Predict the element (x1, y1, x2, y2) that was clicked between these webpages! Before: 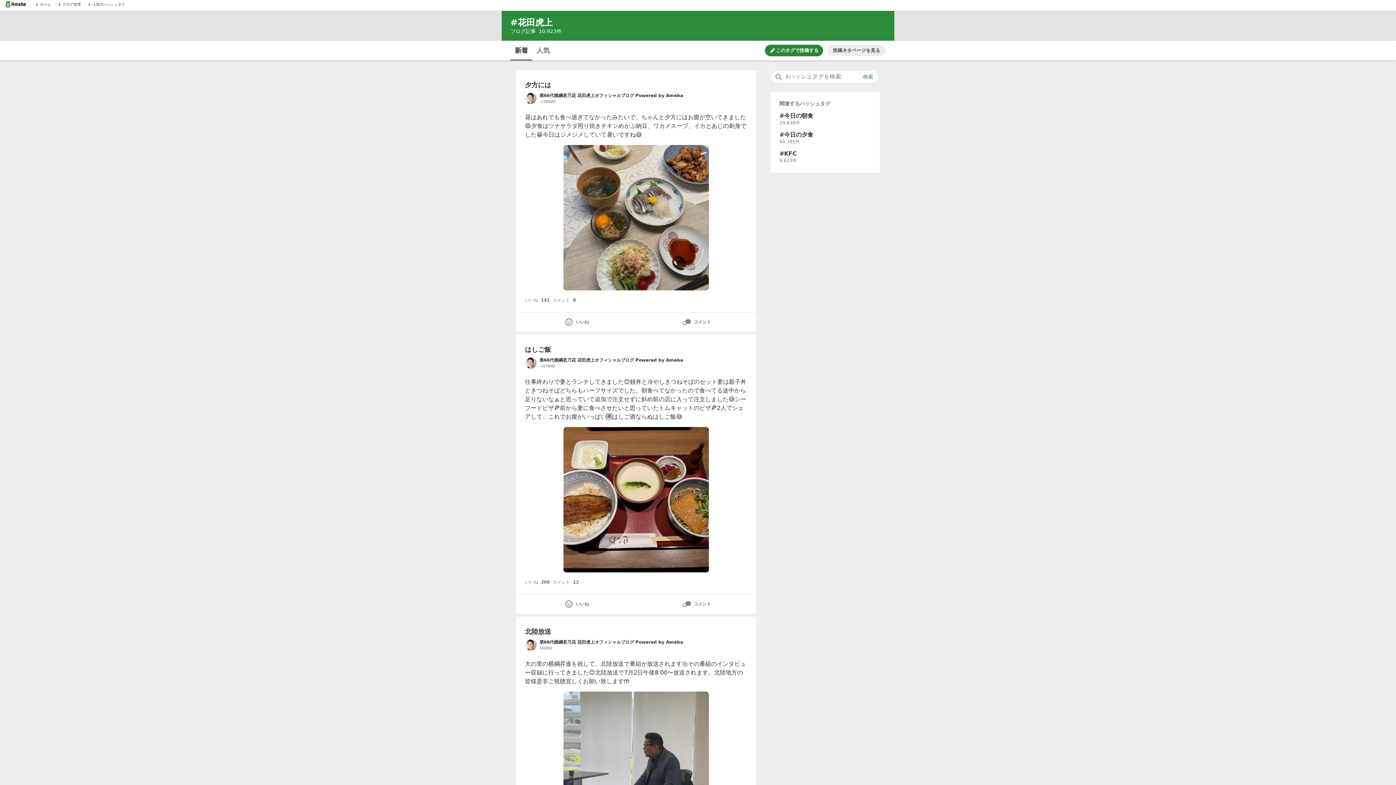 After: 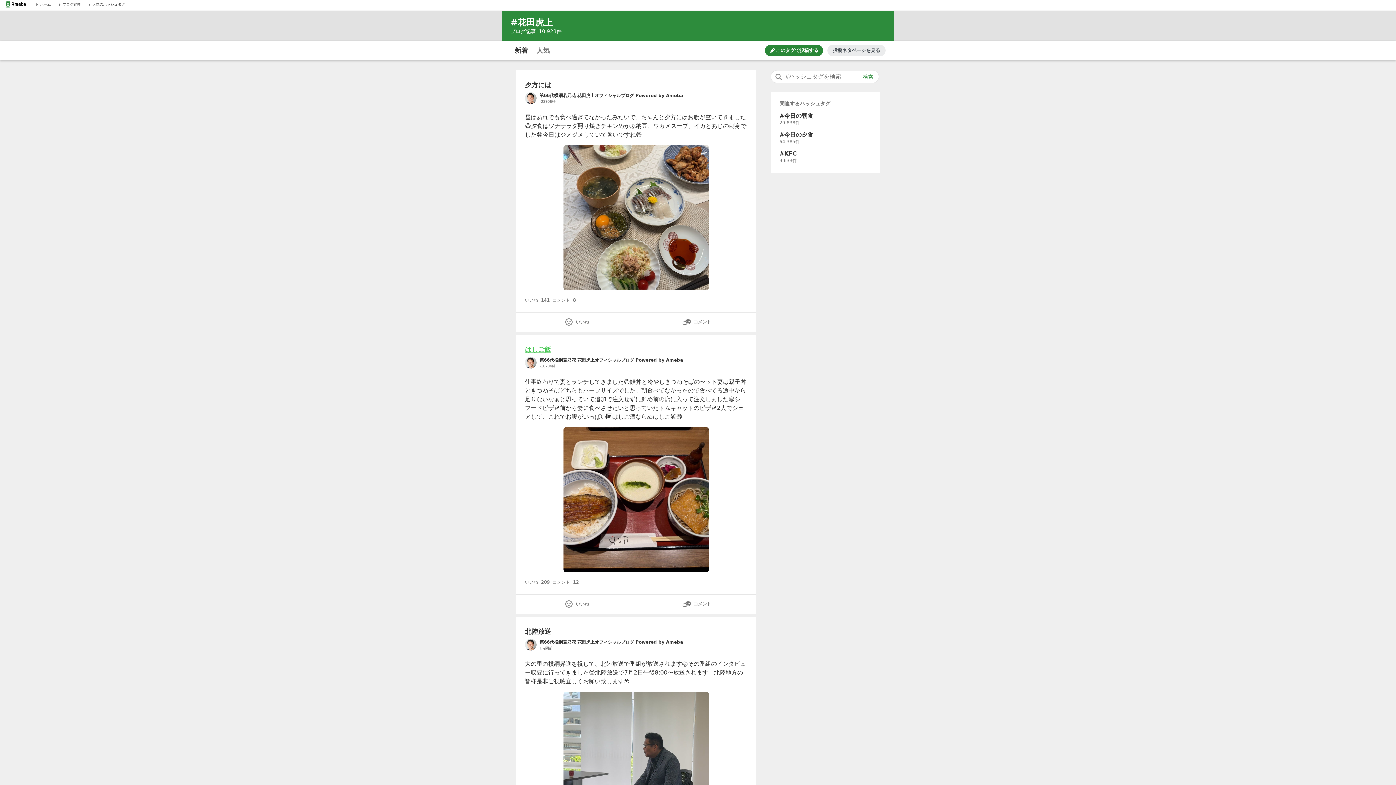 Action: bbox: (525, 345, 551, 353) label: はしご飯